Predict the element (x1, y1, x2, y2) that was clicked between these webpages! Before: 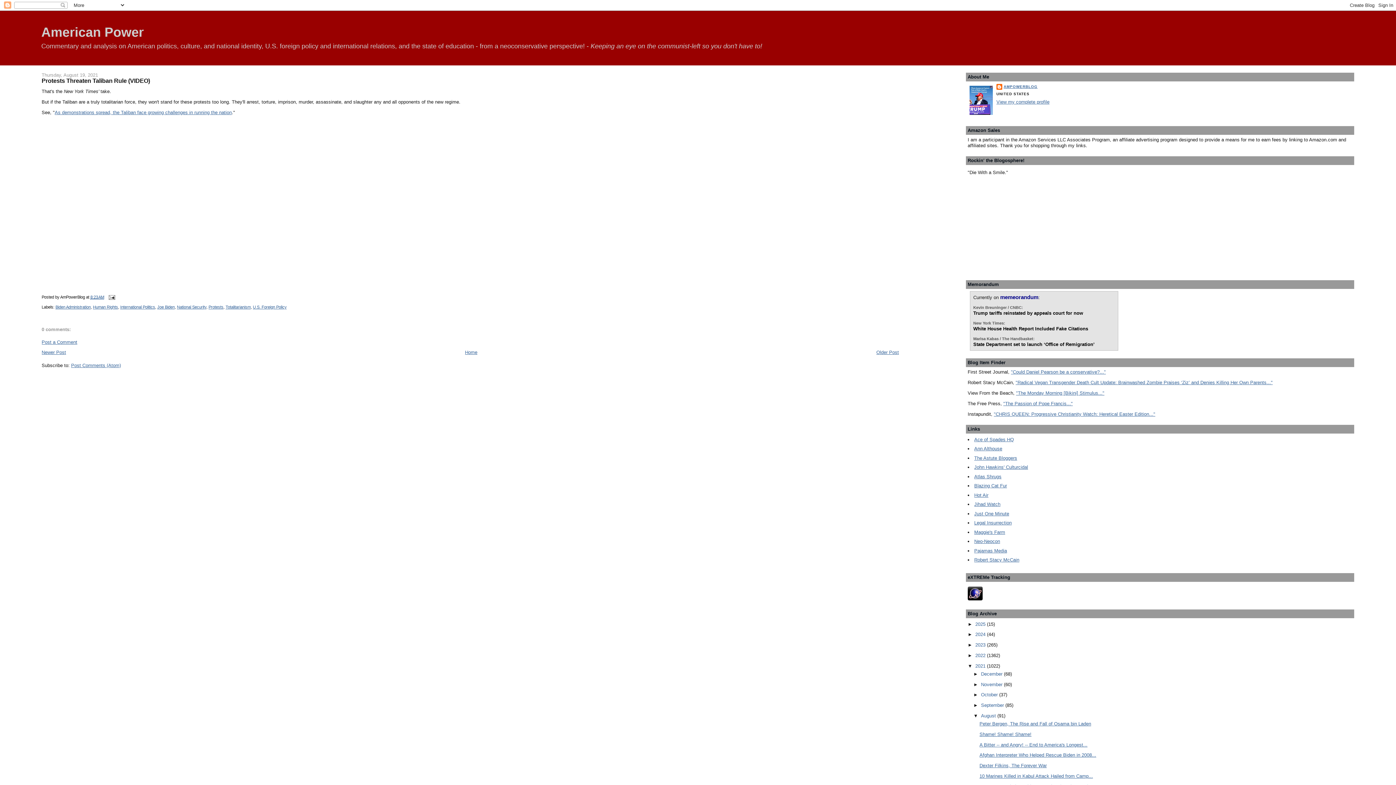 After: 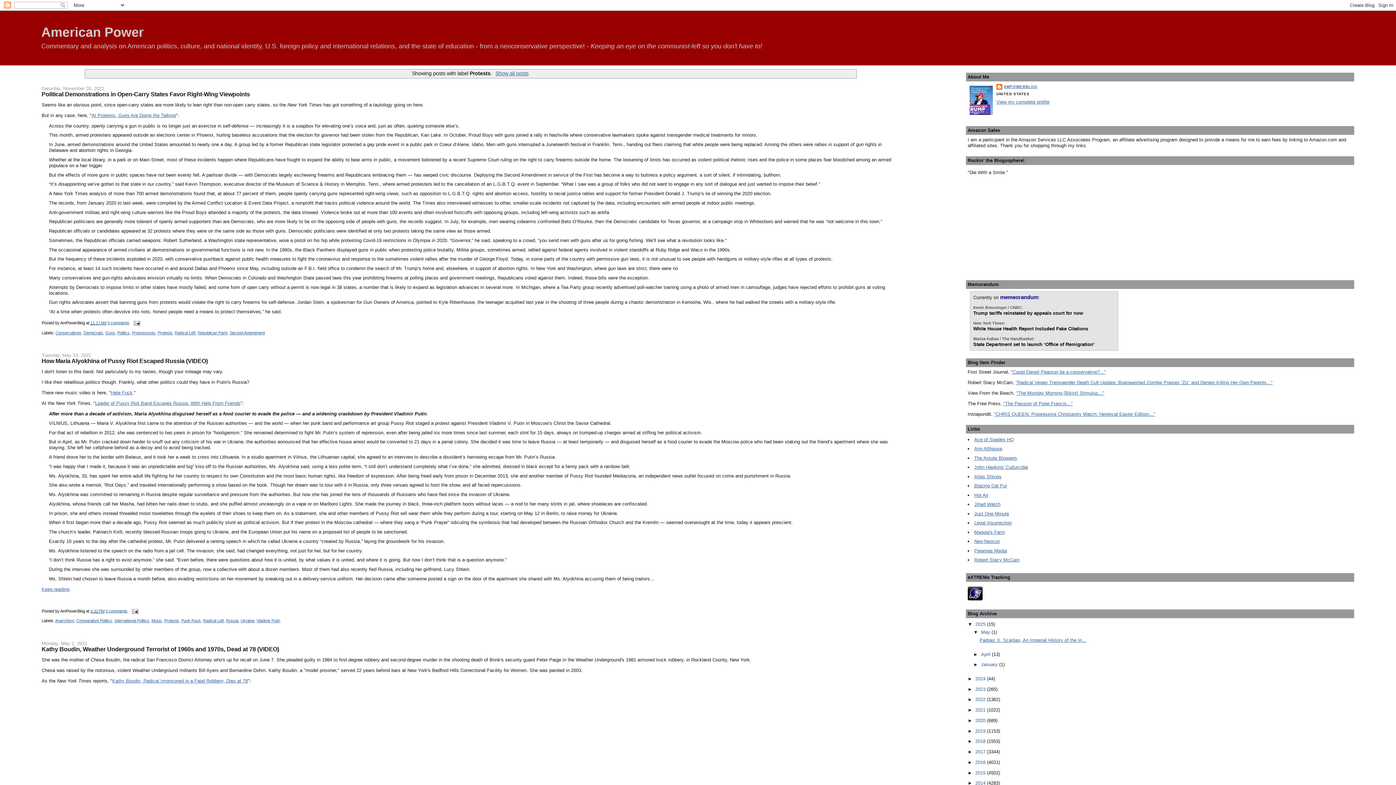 Action: label: Protests bbox: (208, 304, 223, 309)